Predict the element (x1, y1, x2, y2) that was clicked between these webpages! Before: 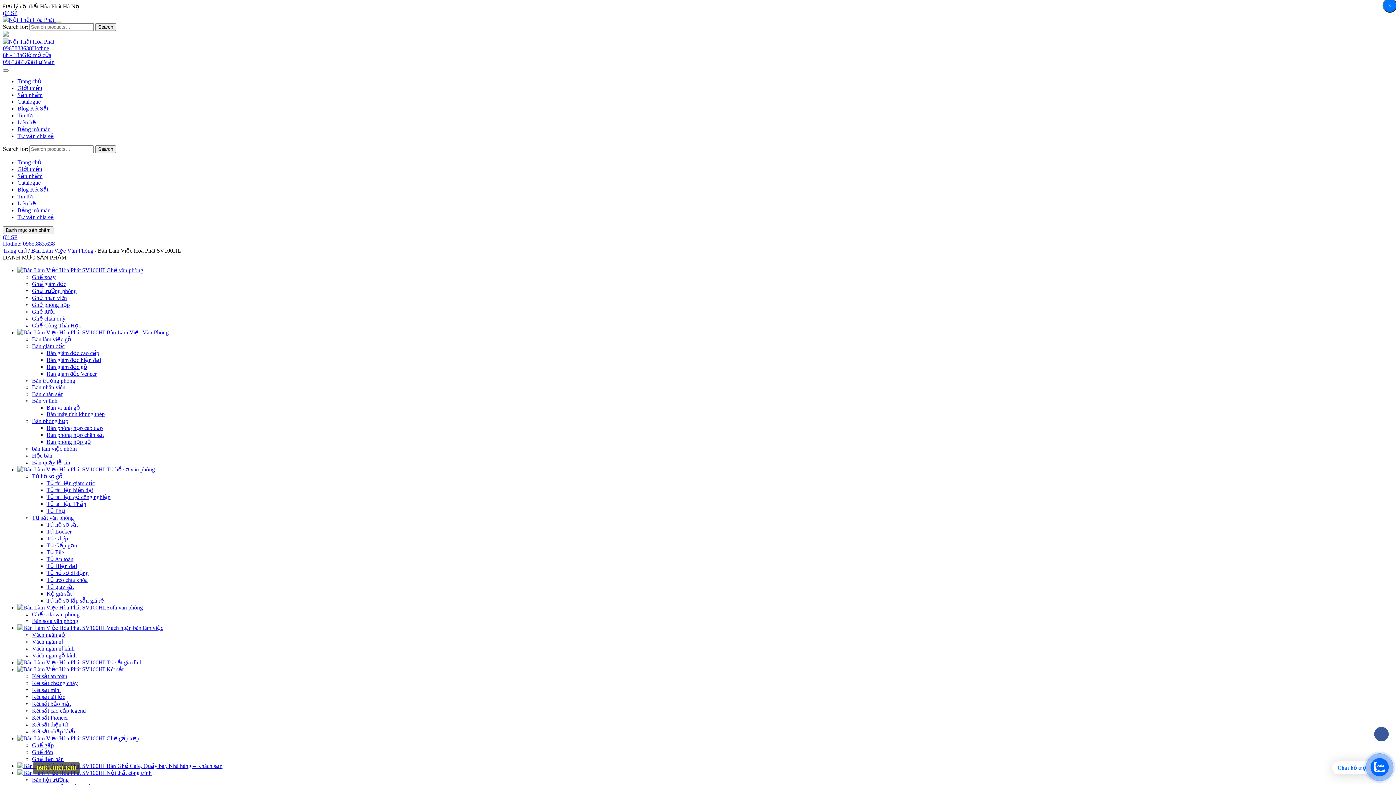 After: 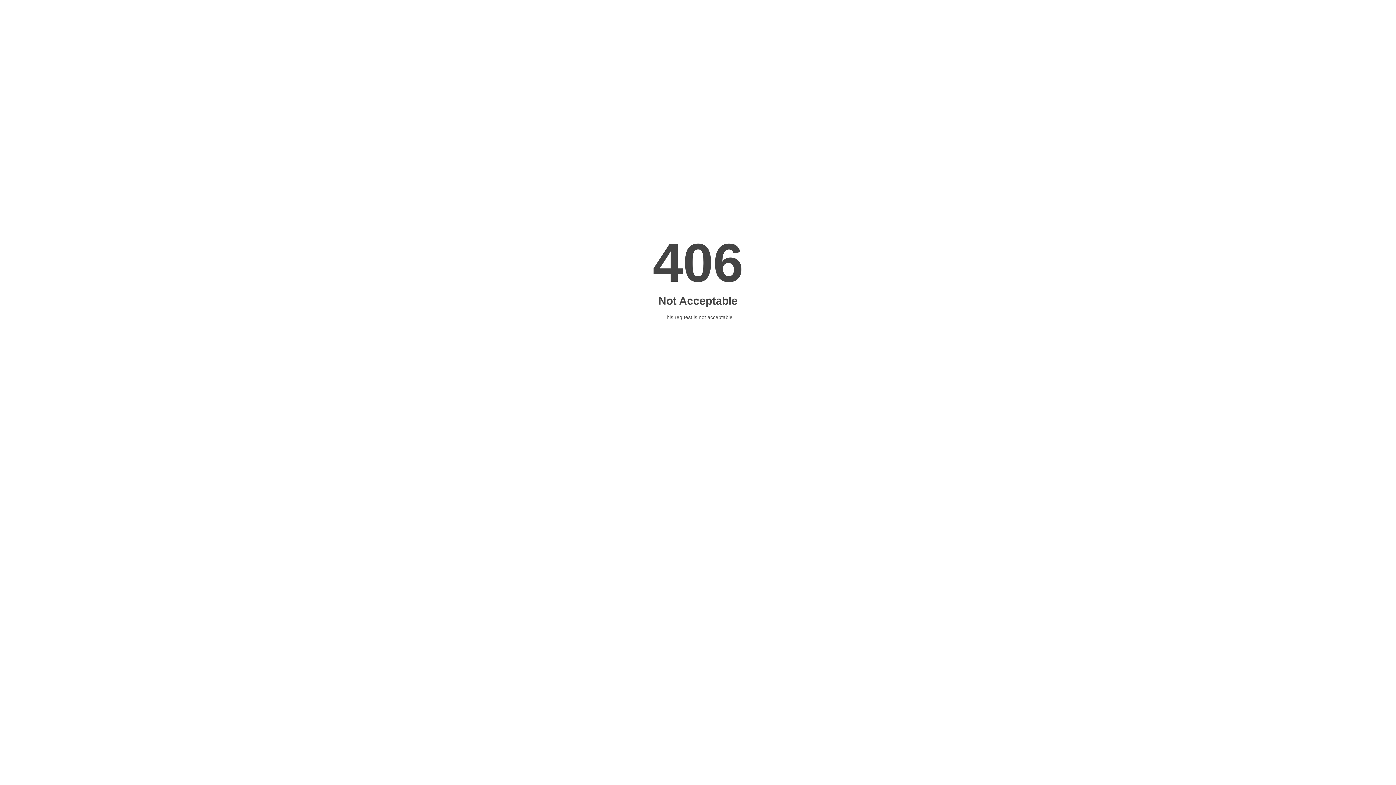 Action: label: Két sắt an toàn bbox: (32, 673, 67, 679)